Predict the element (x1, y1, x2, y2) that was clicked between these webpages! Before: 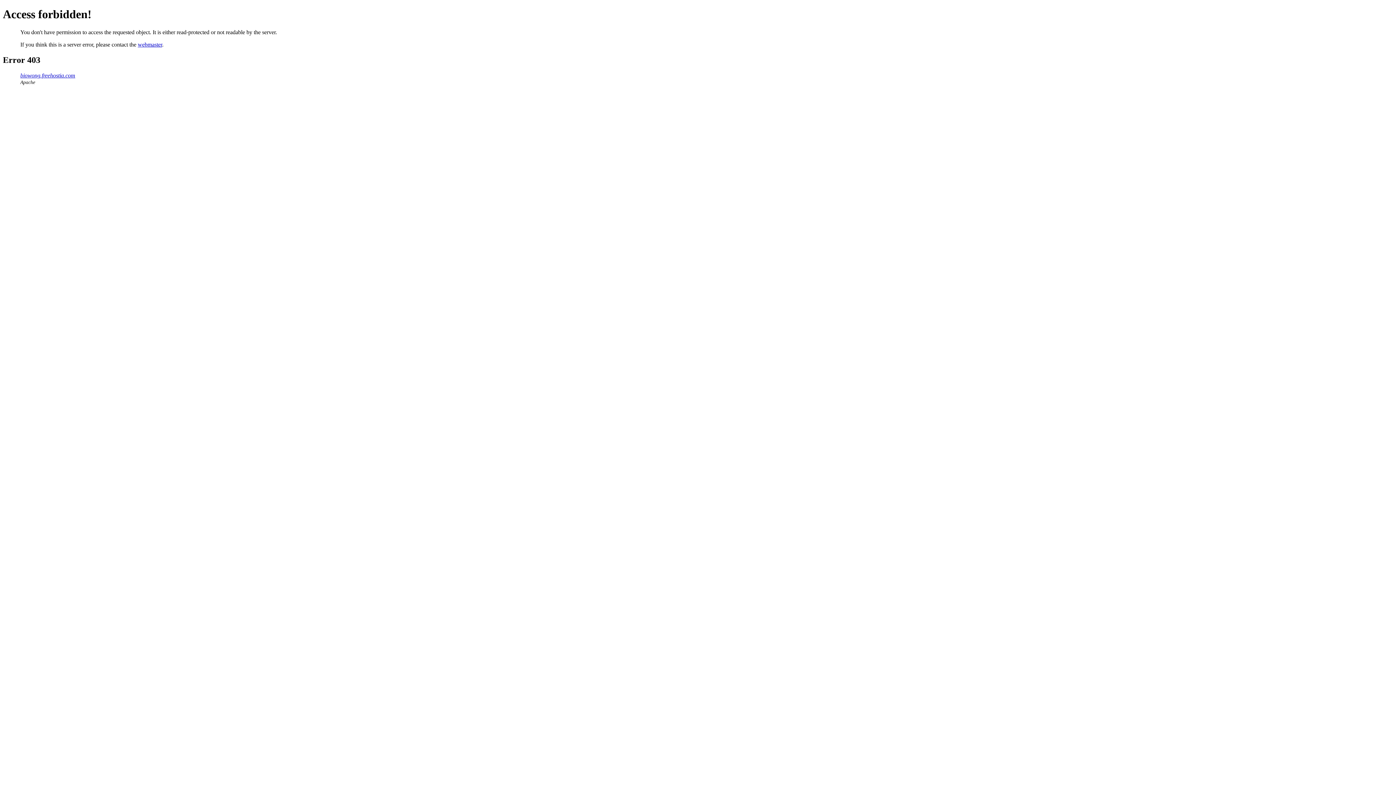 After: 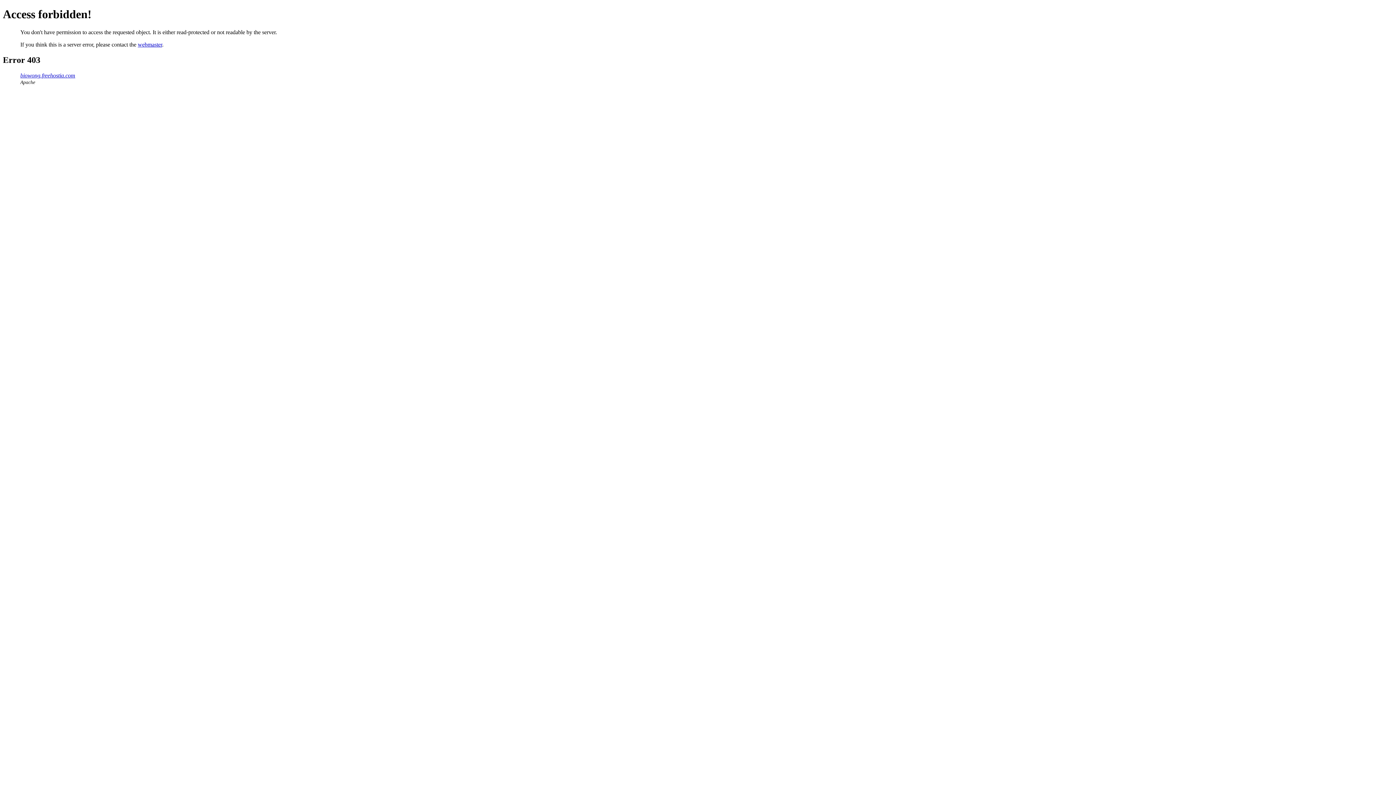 Action: bbox: (137, 41, 162, 47) label: webmaster